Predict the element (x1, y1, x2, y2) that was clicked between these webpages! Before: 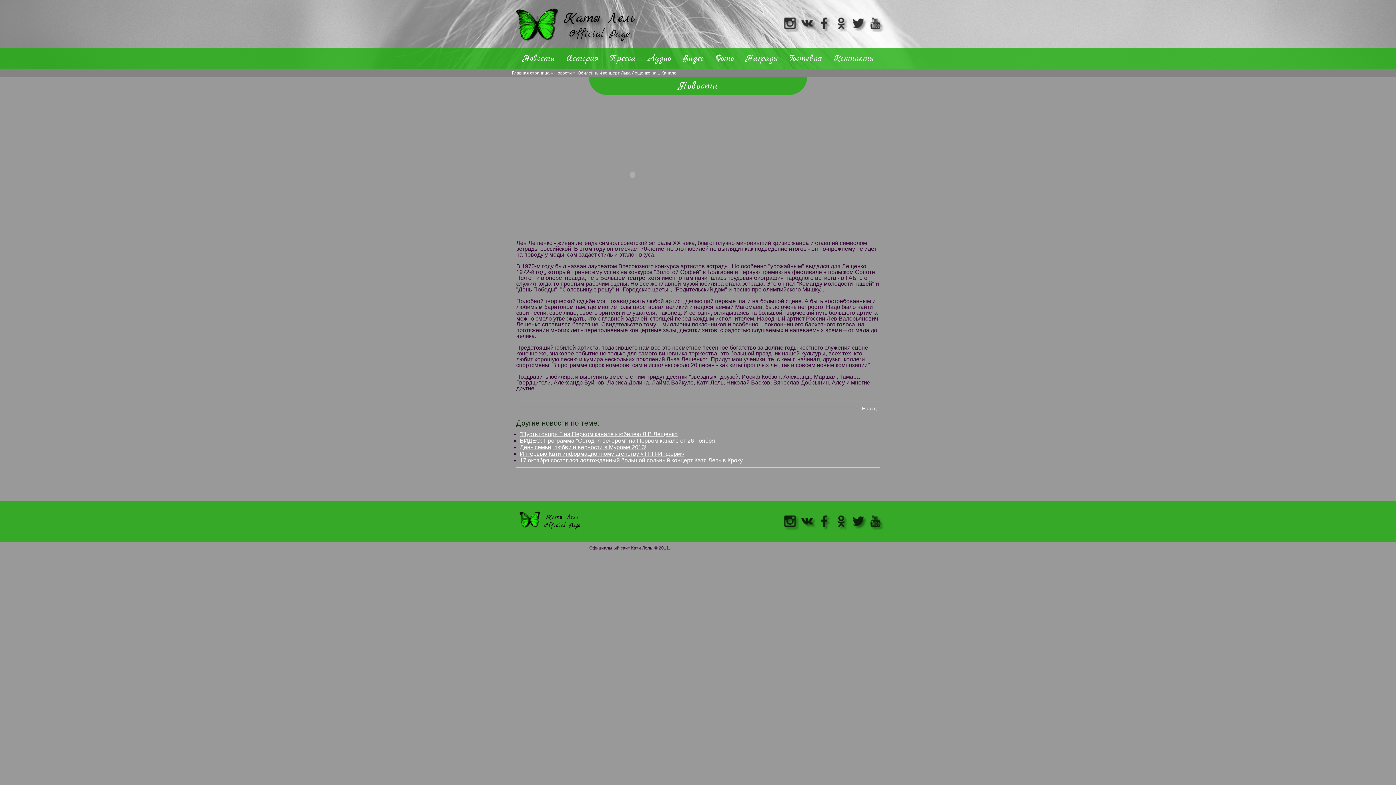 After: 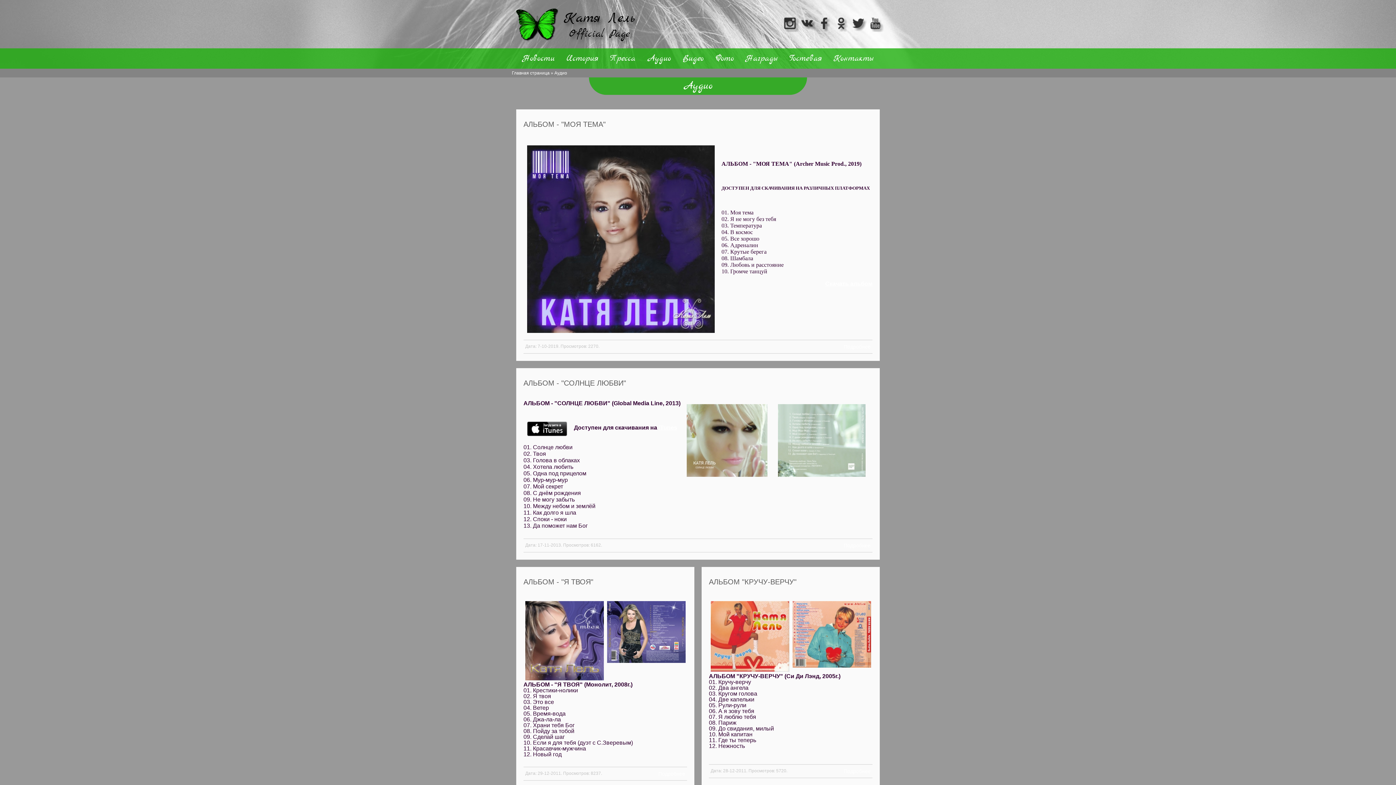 Action: label: Аудио bbox: (647, 53, 671, 64)